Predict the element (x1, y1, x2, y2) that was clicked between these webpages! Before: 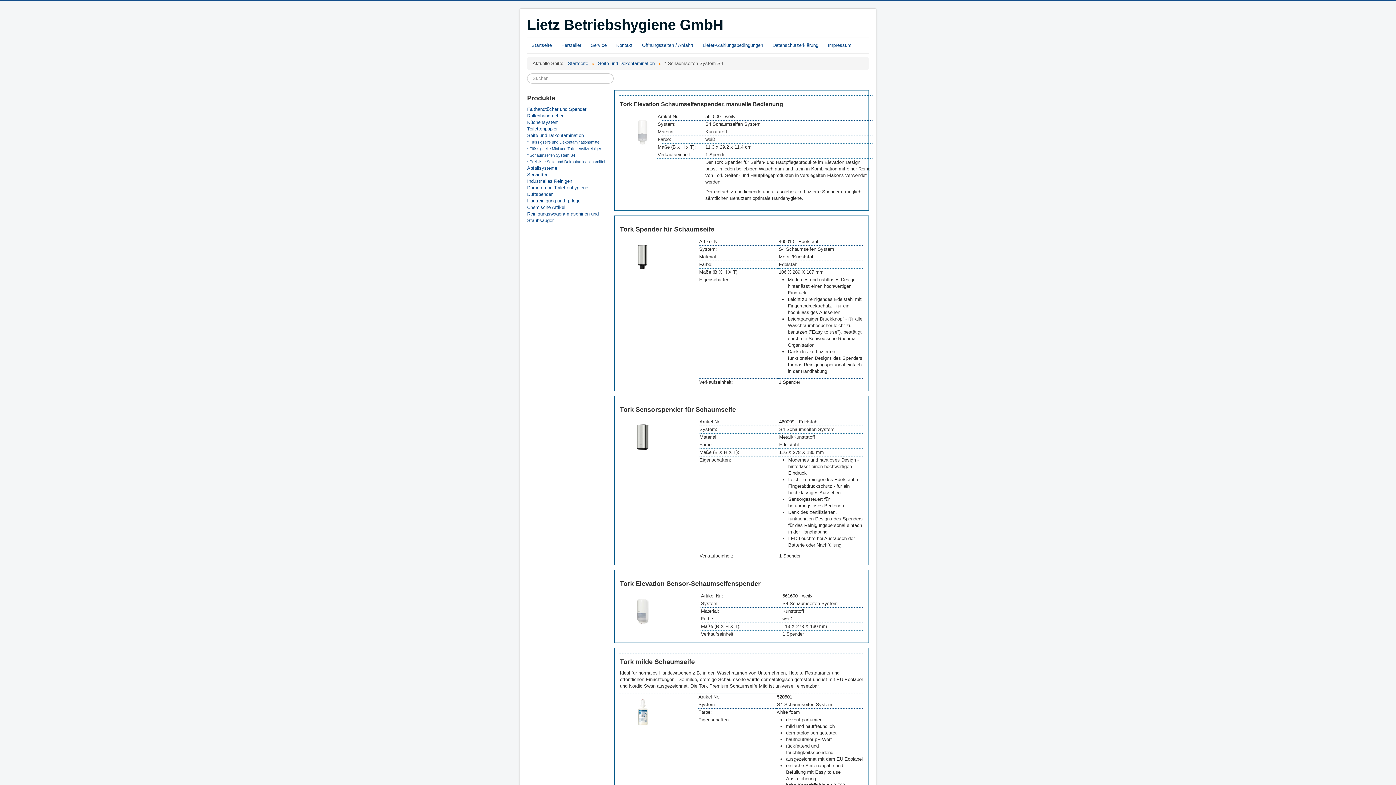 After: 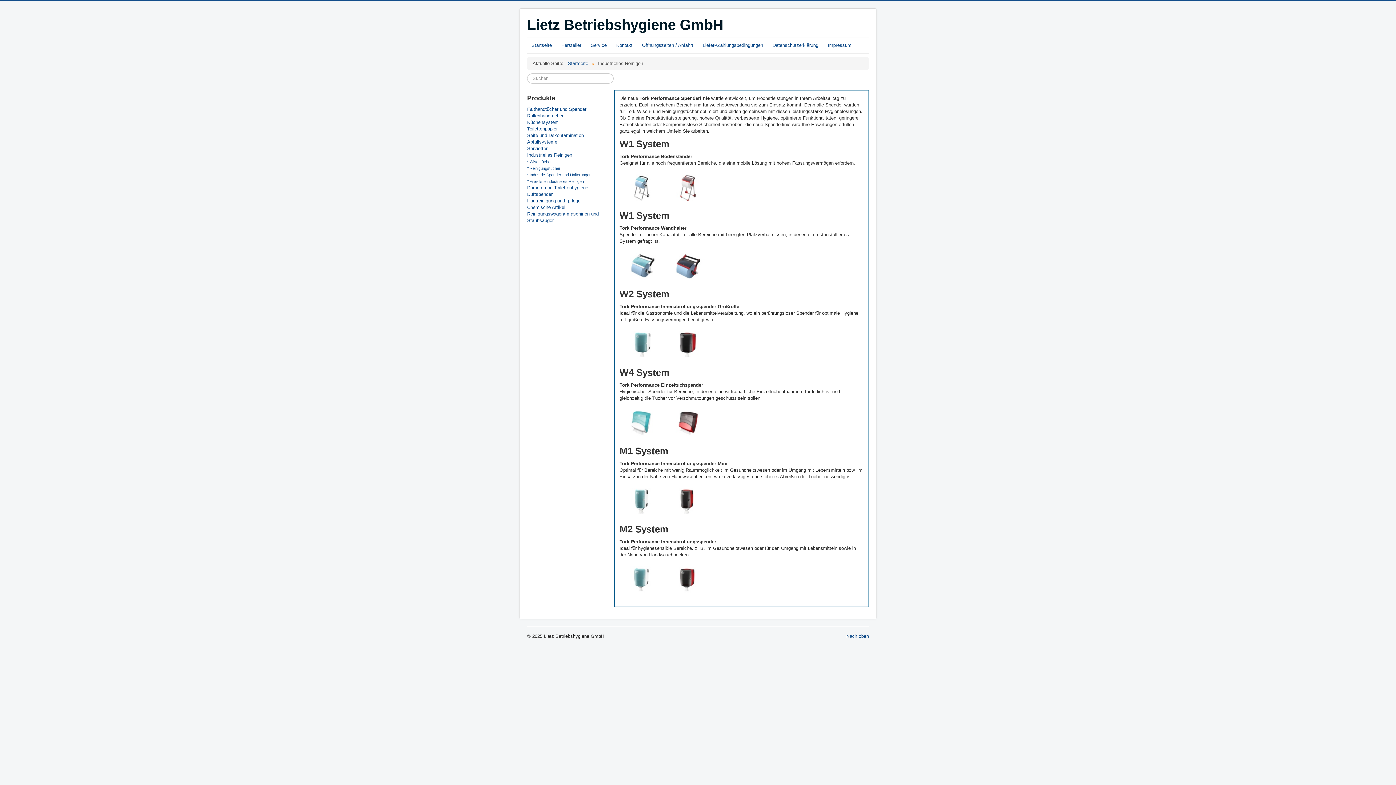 Action: bbox: (527, 178, 607, 184) label: Industrielles Reinigen